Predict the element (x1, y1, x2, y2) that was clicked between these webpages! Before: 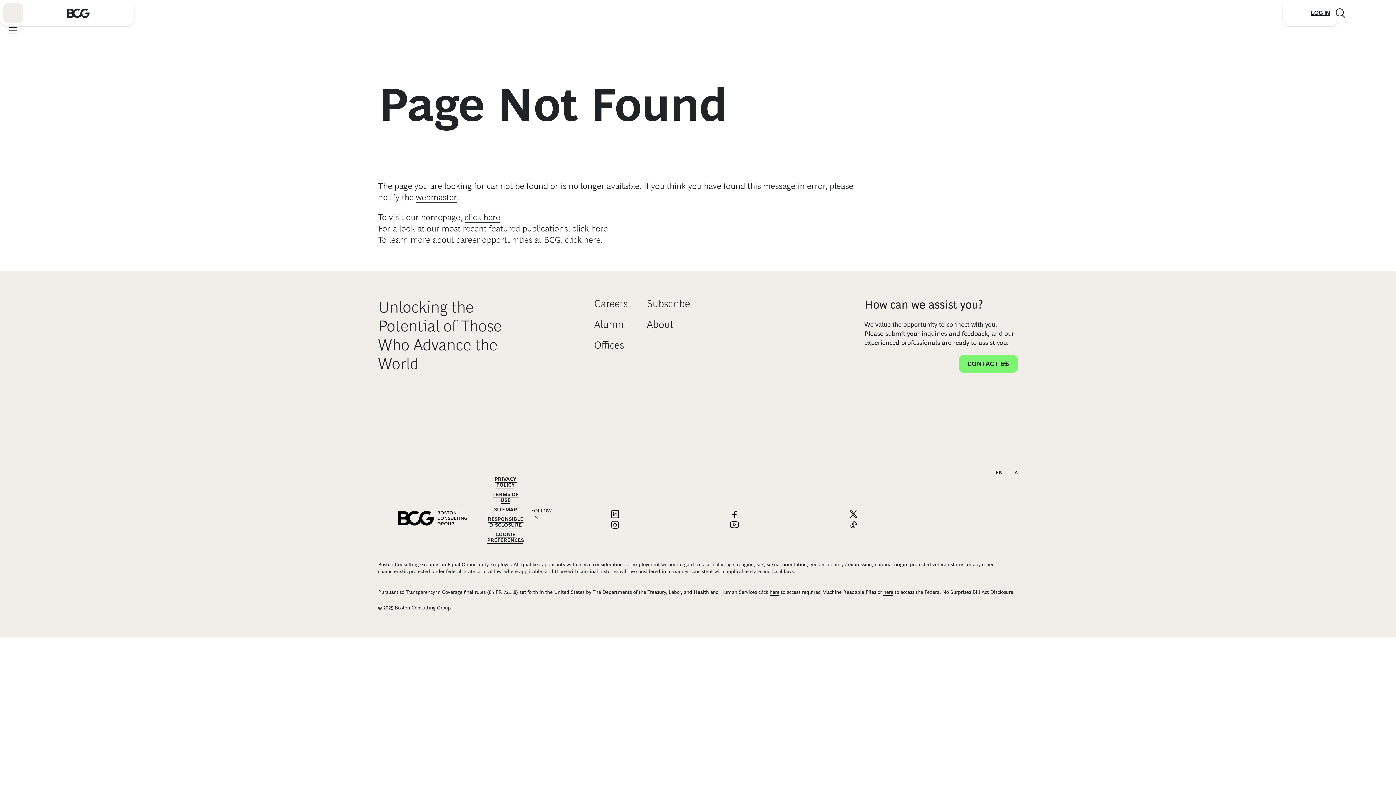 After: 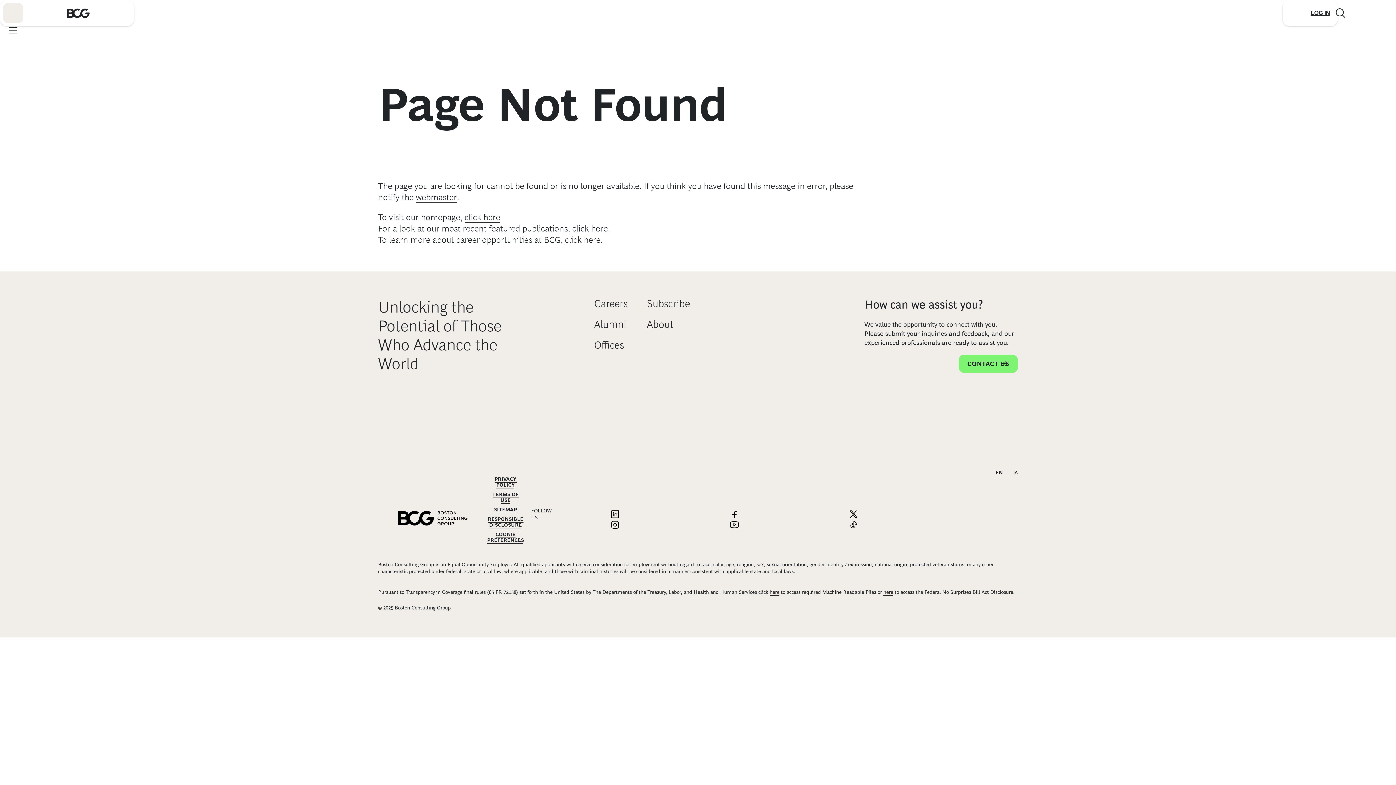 Action: bbox: (799, 520, 908, 530) label: Link to tiktok